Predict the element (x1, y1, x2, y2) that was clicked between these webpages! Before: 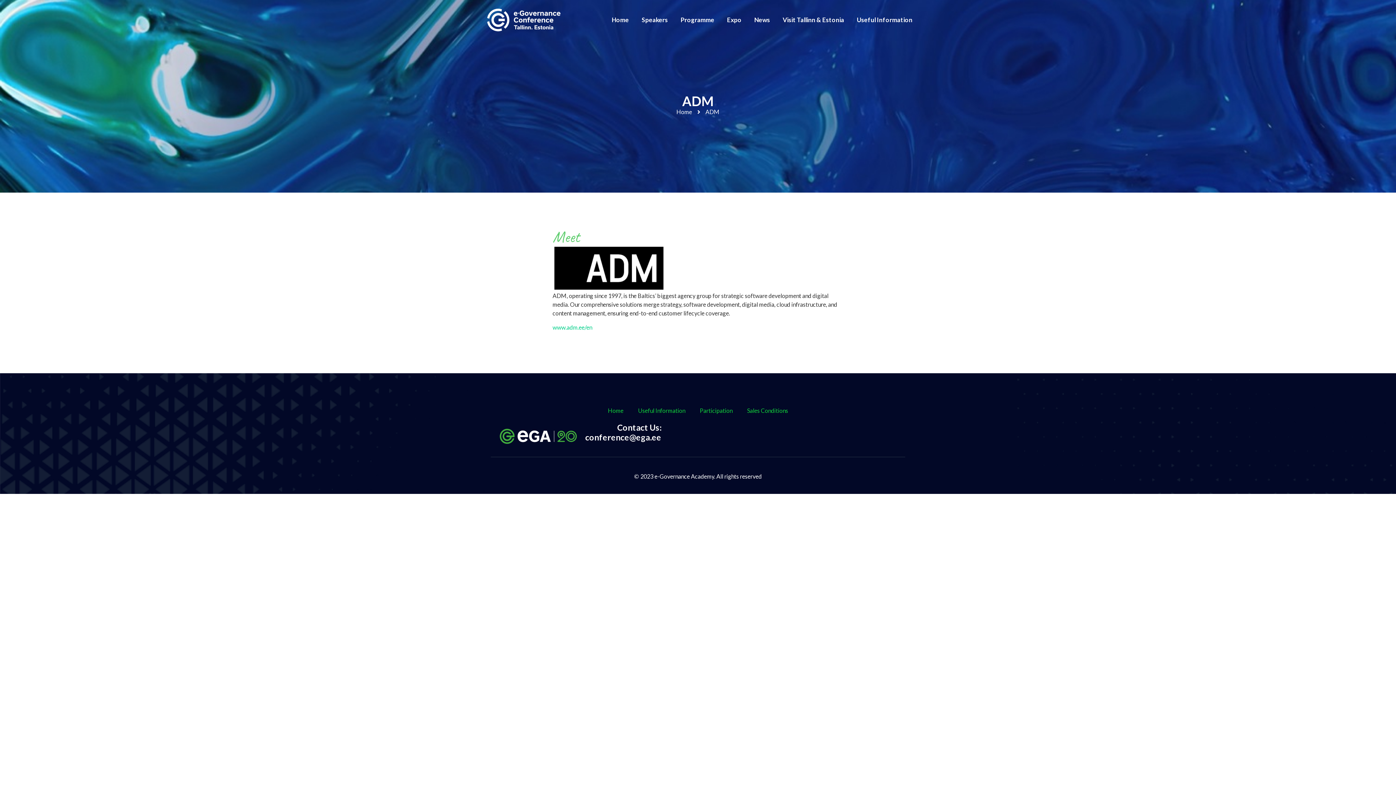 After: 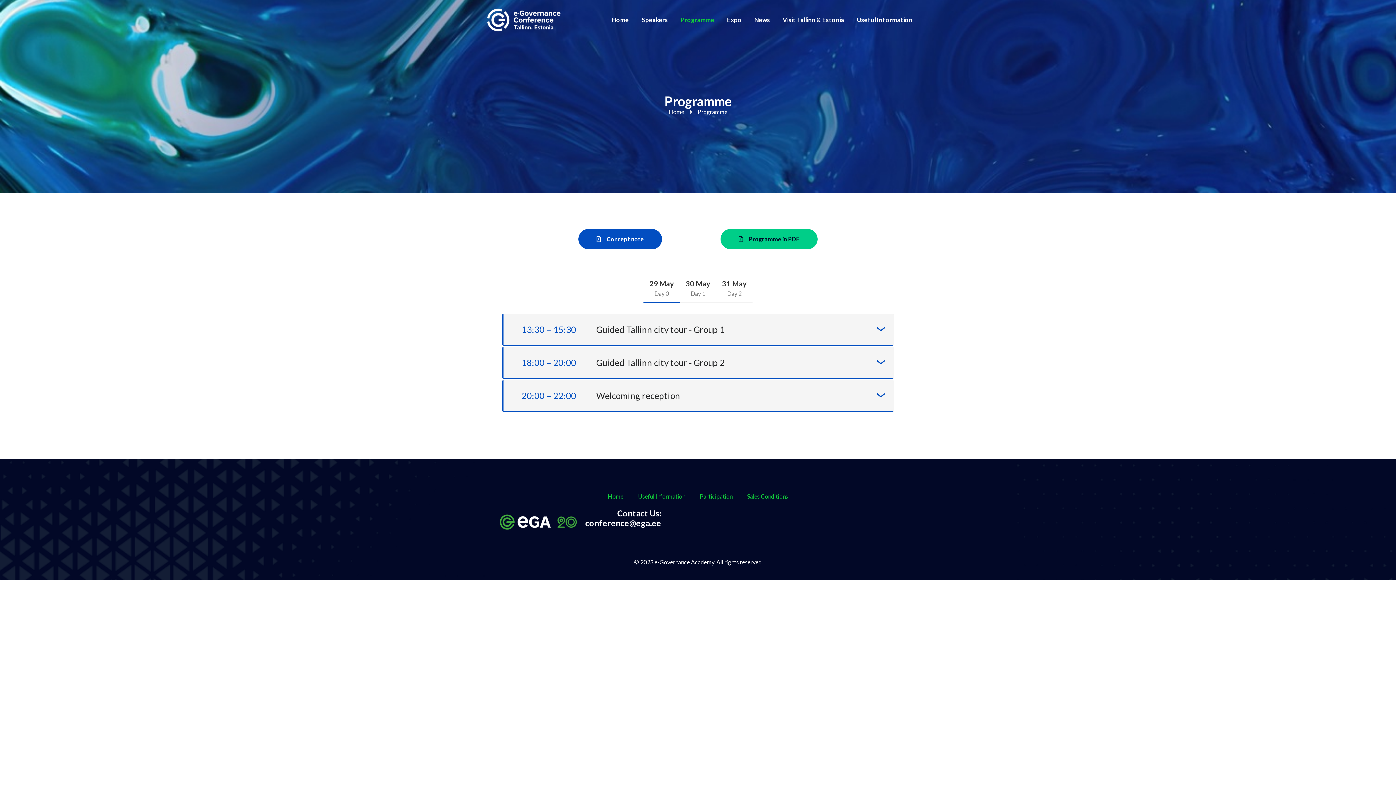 Action: label: Programme bbox: (680, 11, 714, 28)